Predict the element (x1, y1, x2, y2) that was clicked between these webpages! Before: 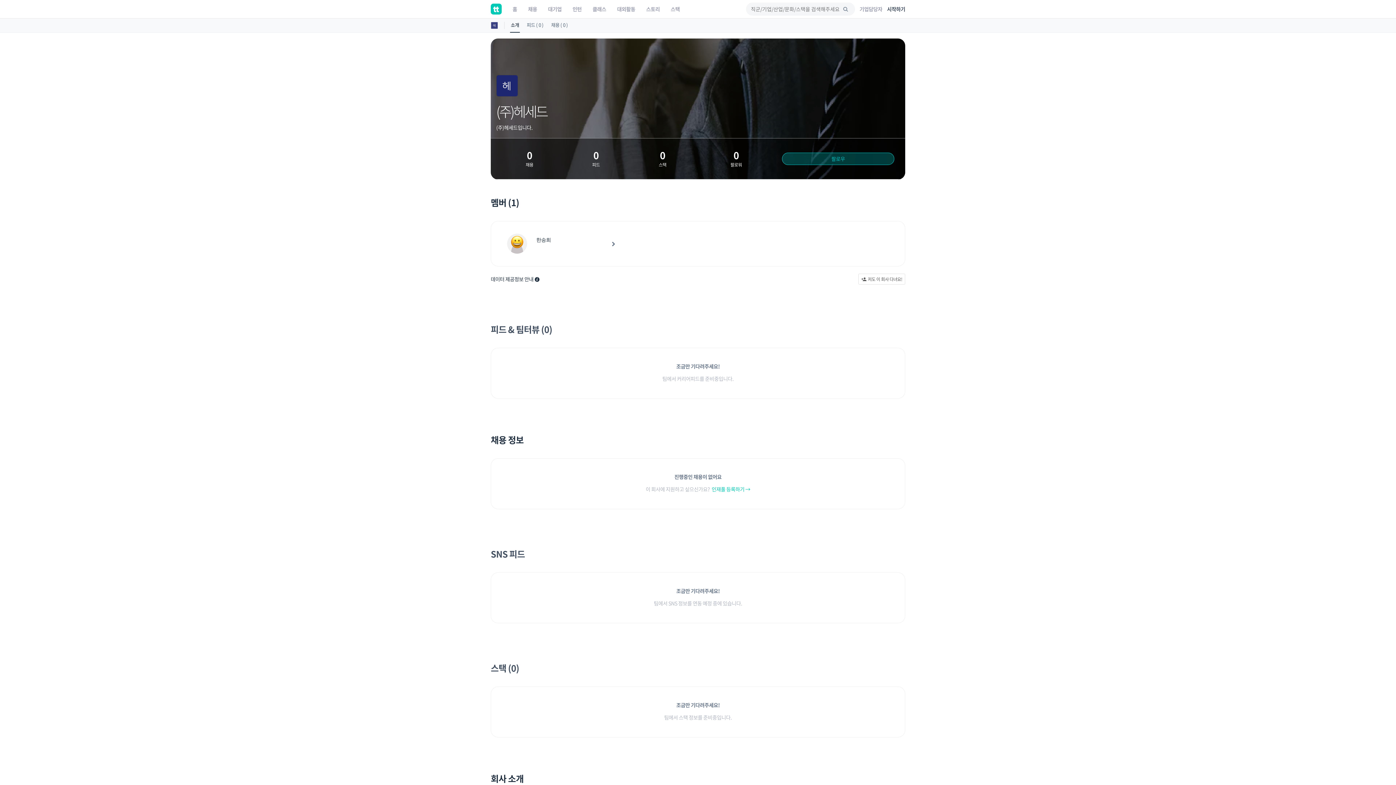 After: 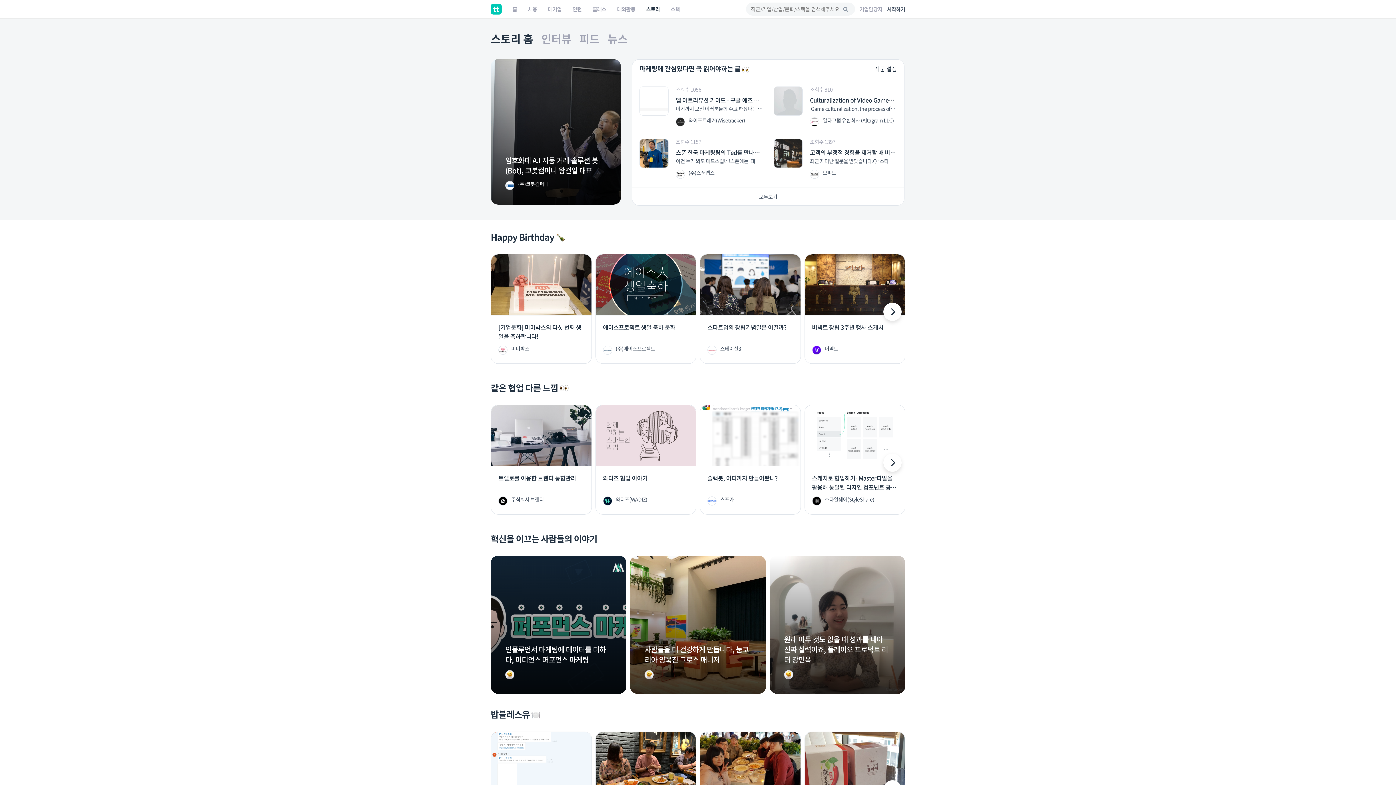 Action: bbox: (640, 0, 665, 18) label: 스토리